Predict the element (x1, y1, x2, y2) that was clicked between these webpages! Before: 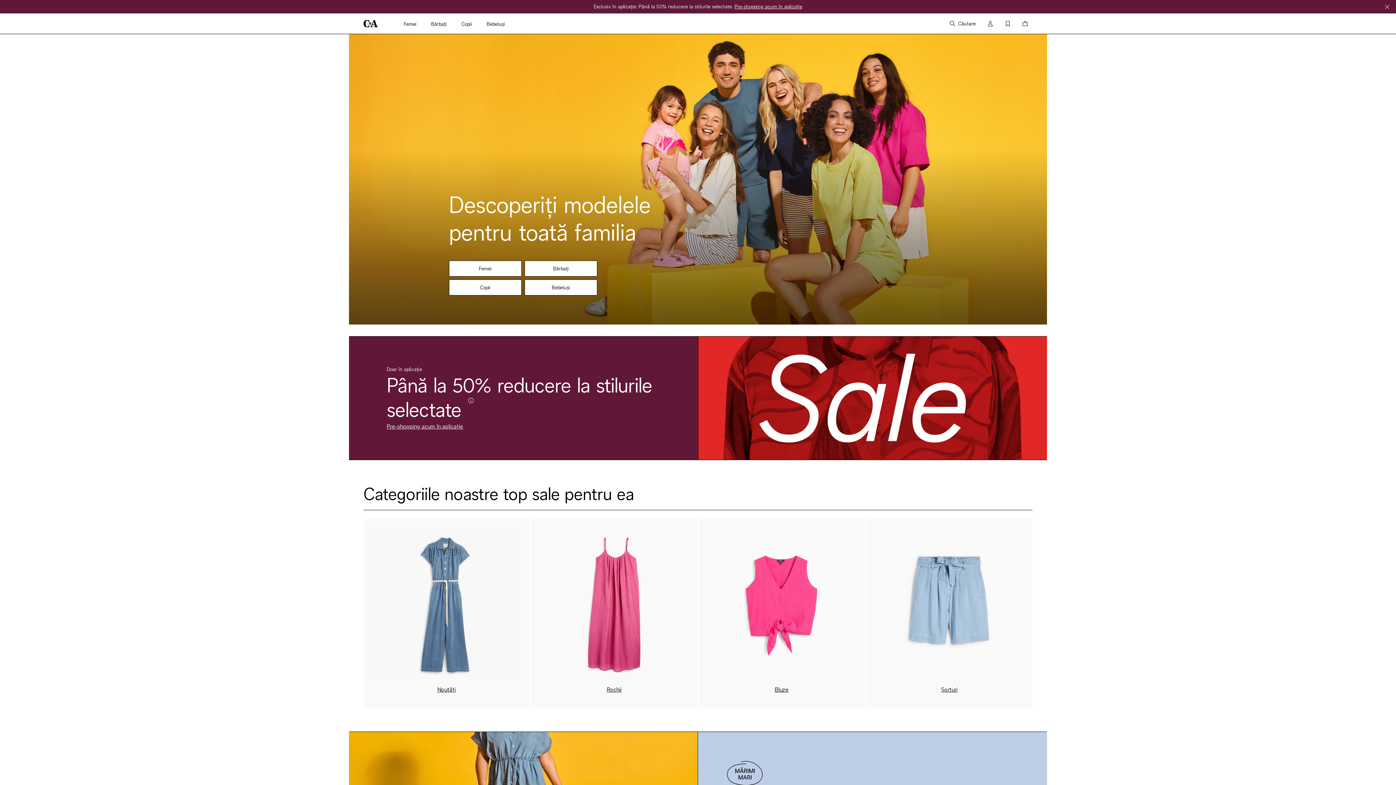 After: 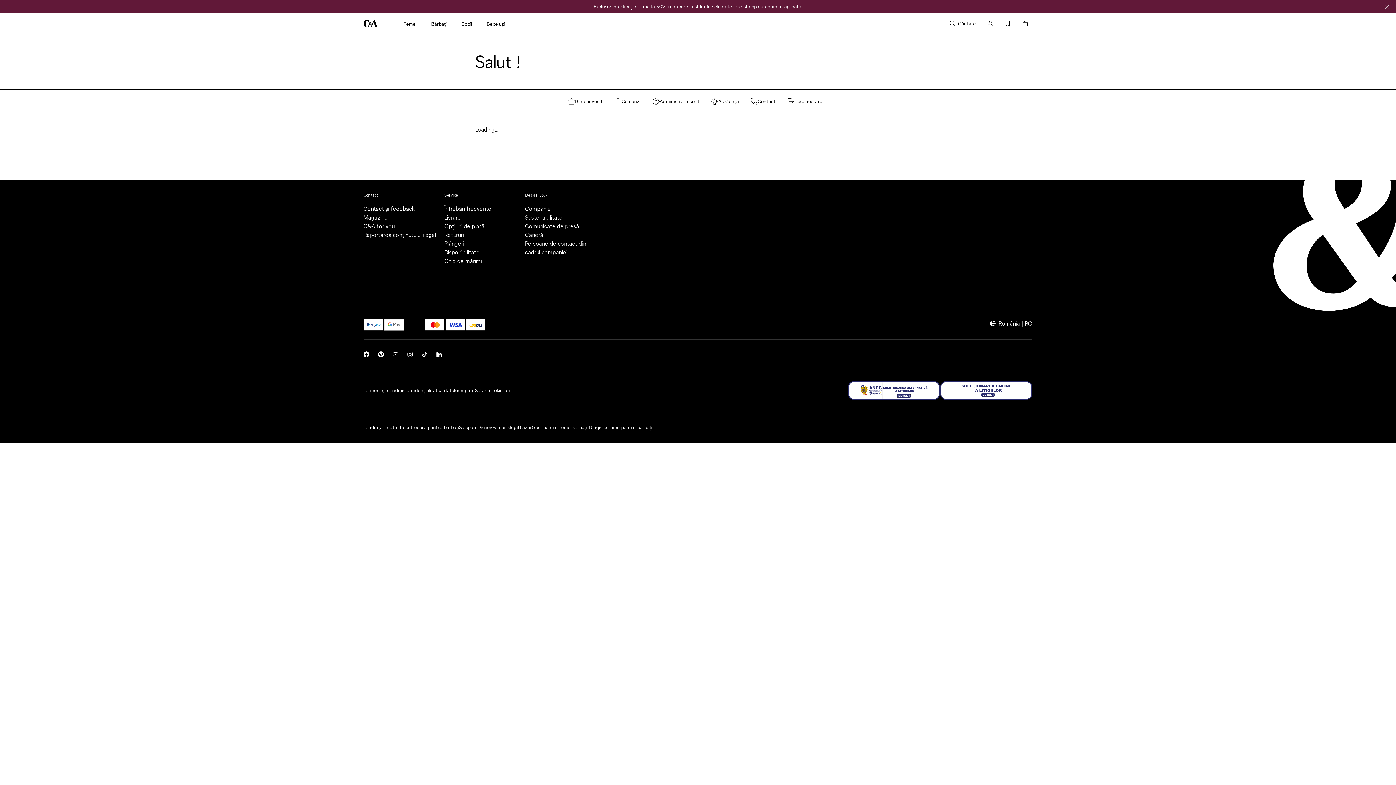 Action: bbox: (984, 16, 996, 30) label: Cont